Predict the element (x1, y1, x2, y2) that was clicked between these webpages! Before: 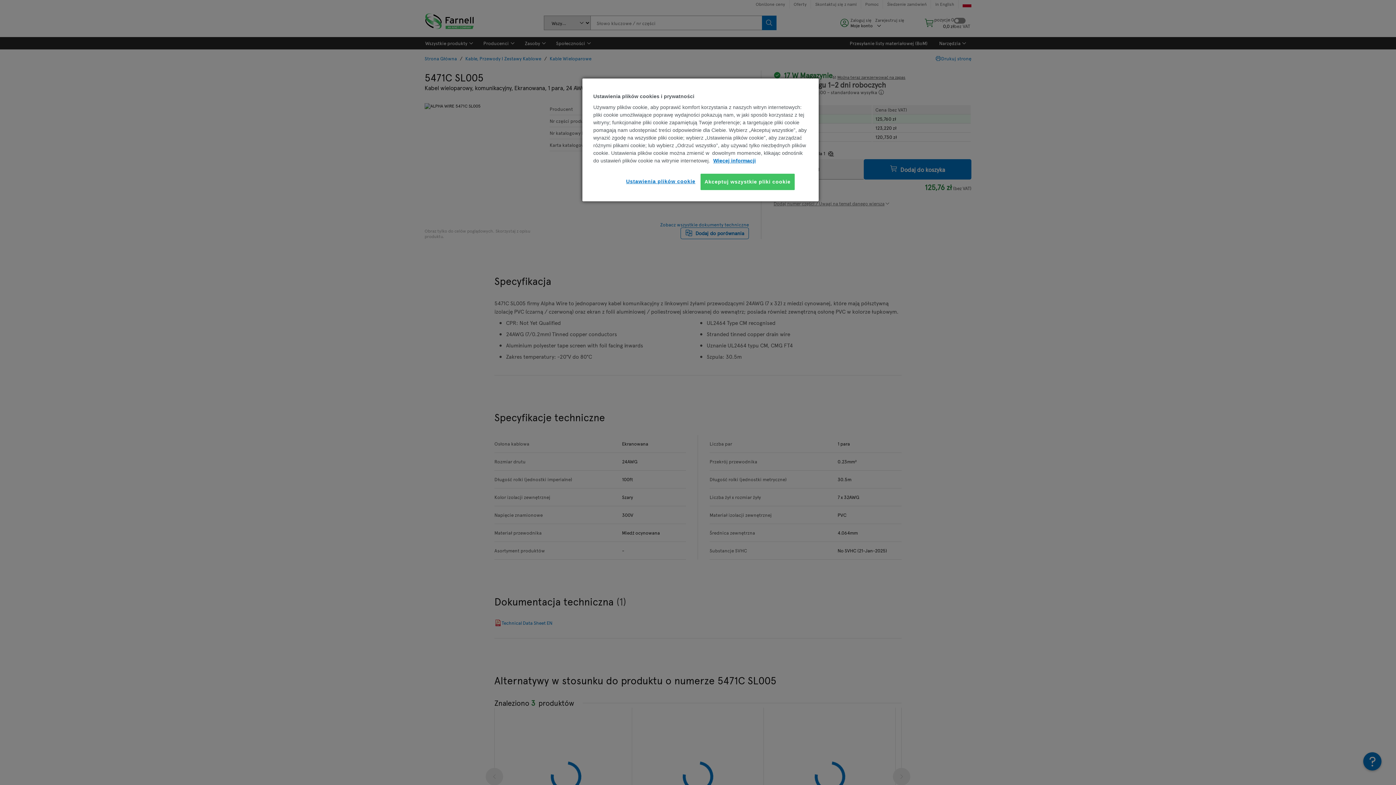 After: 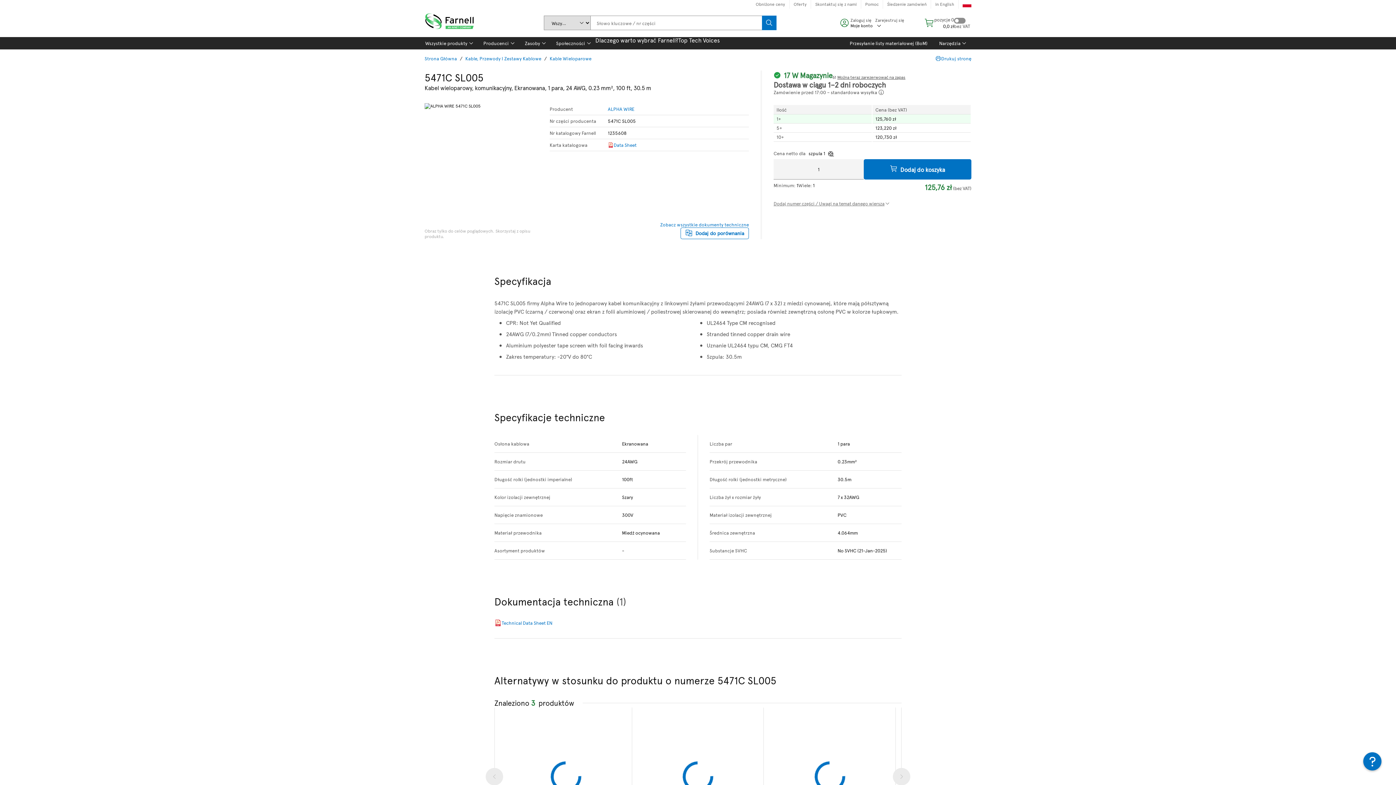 Action: bbox: (700, 173, 794, 190) label: Akceptuj wszystkie pliki cookie